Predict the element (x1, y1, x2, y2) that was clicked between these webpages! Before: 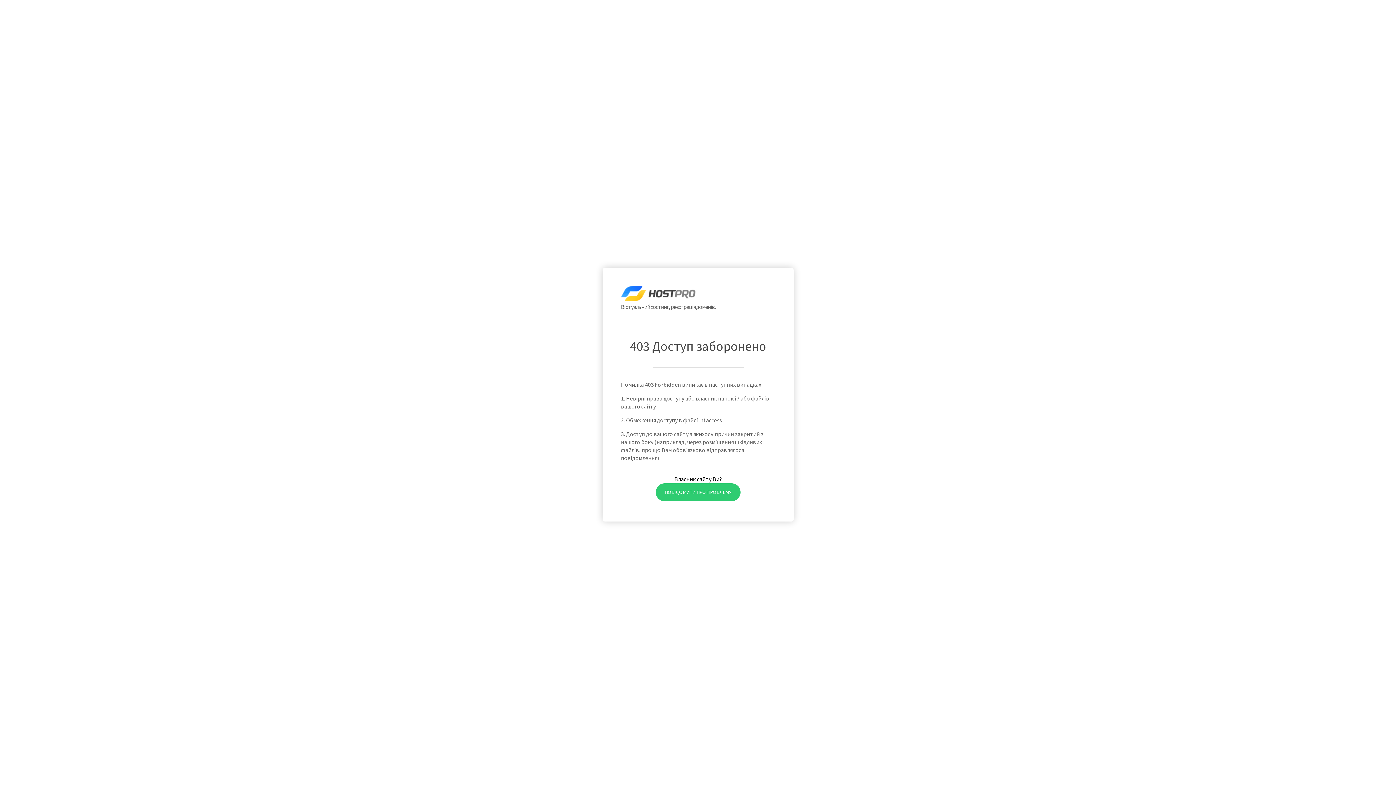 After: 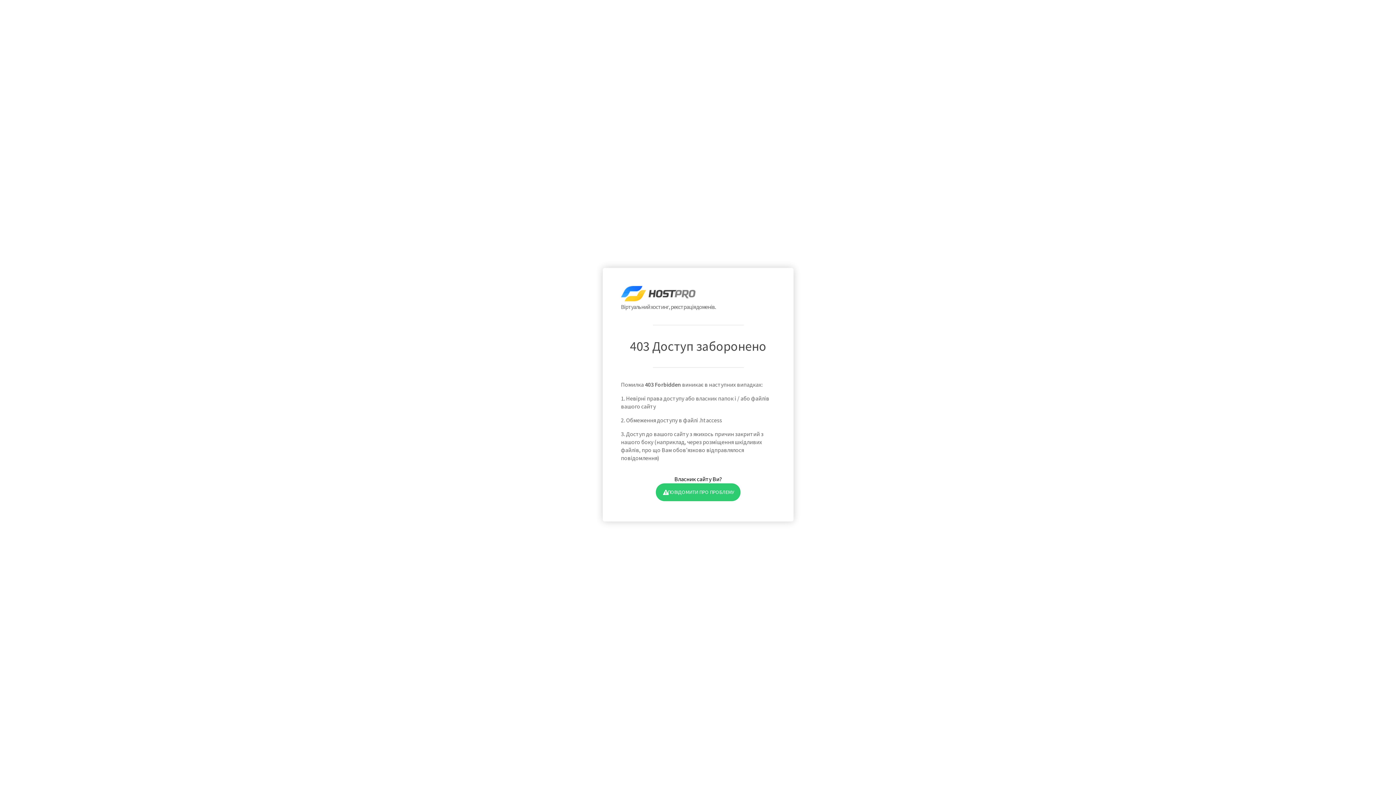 Action: label: ПОВІДОМИТИ ПРО ПРОБЛЕМУ bbox: (655, 483, 740, 501)